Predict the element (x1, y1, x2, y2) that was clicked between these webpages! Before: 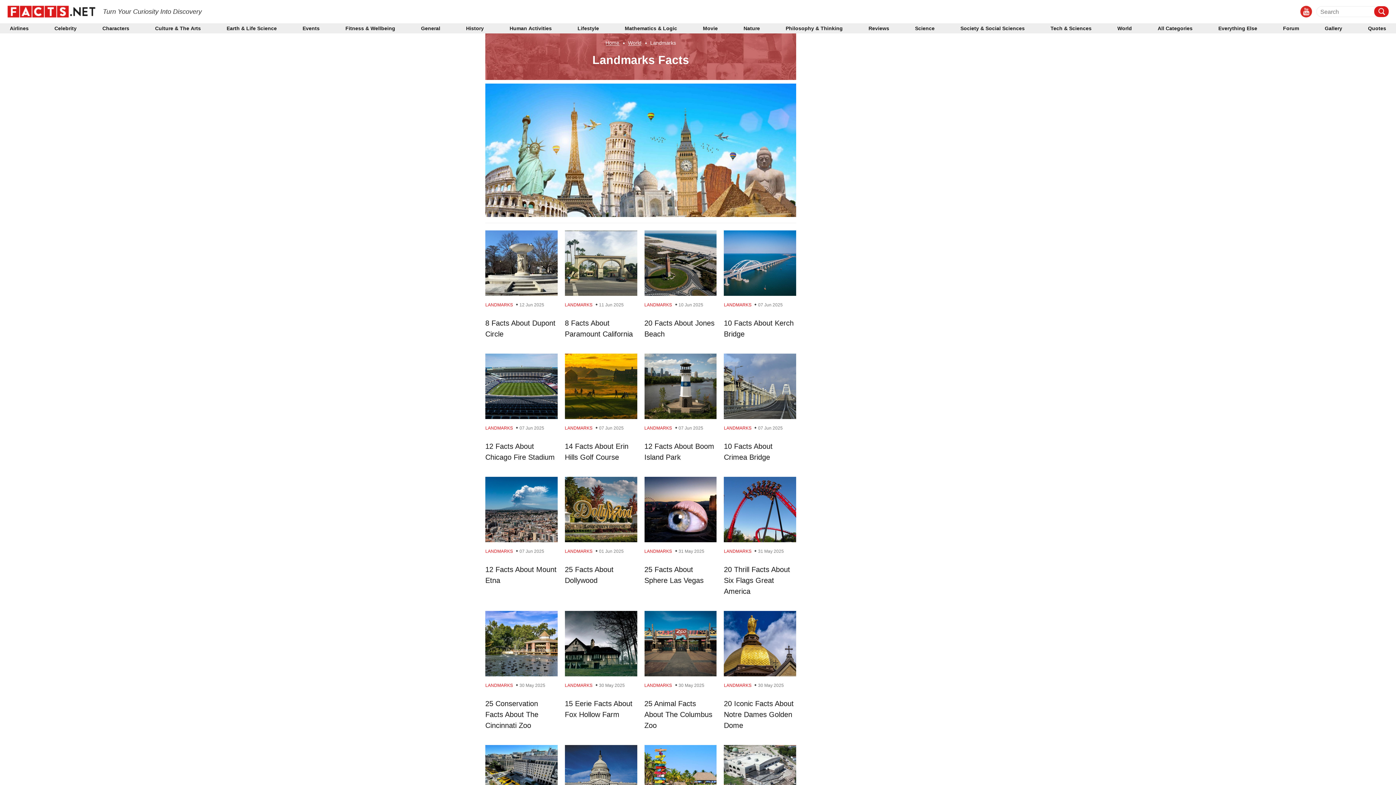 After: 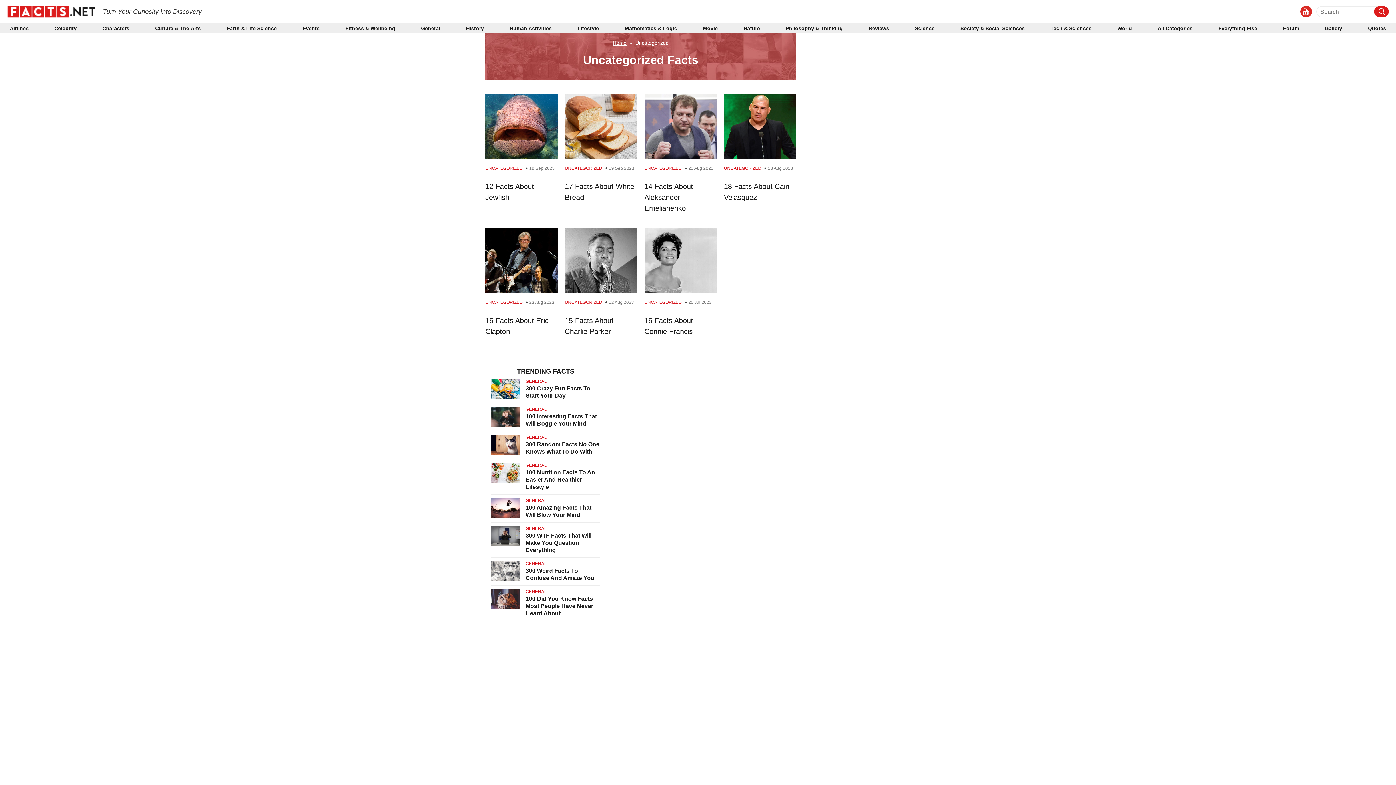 Action: bbox: (1218, 26, 1257, 30) label: Everything Else